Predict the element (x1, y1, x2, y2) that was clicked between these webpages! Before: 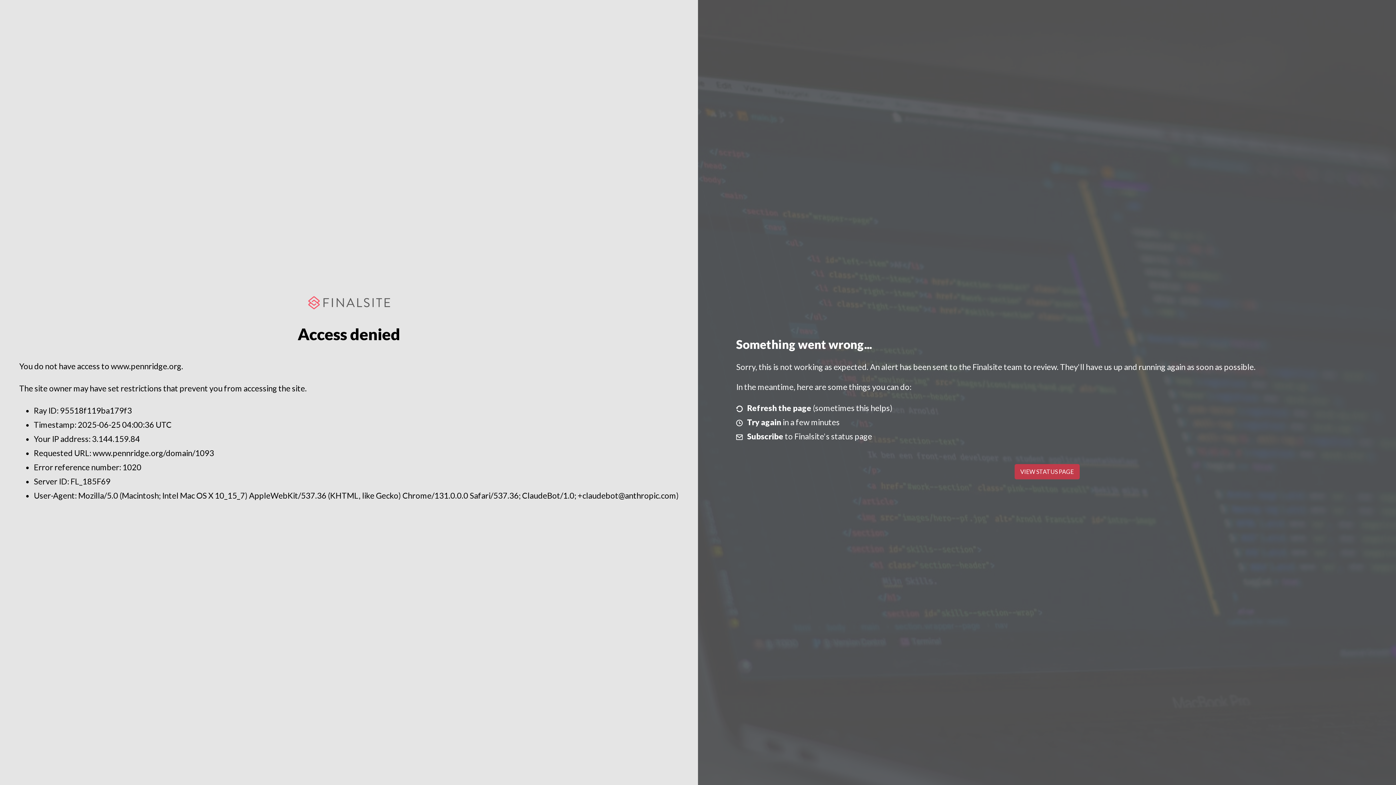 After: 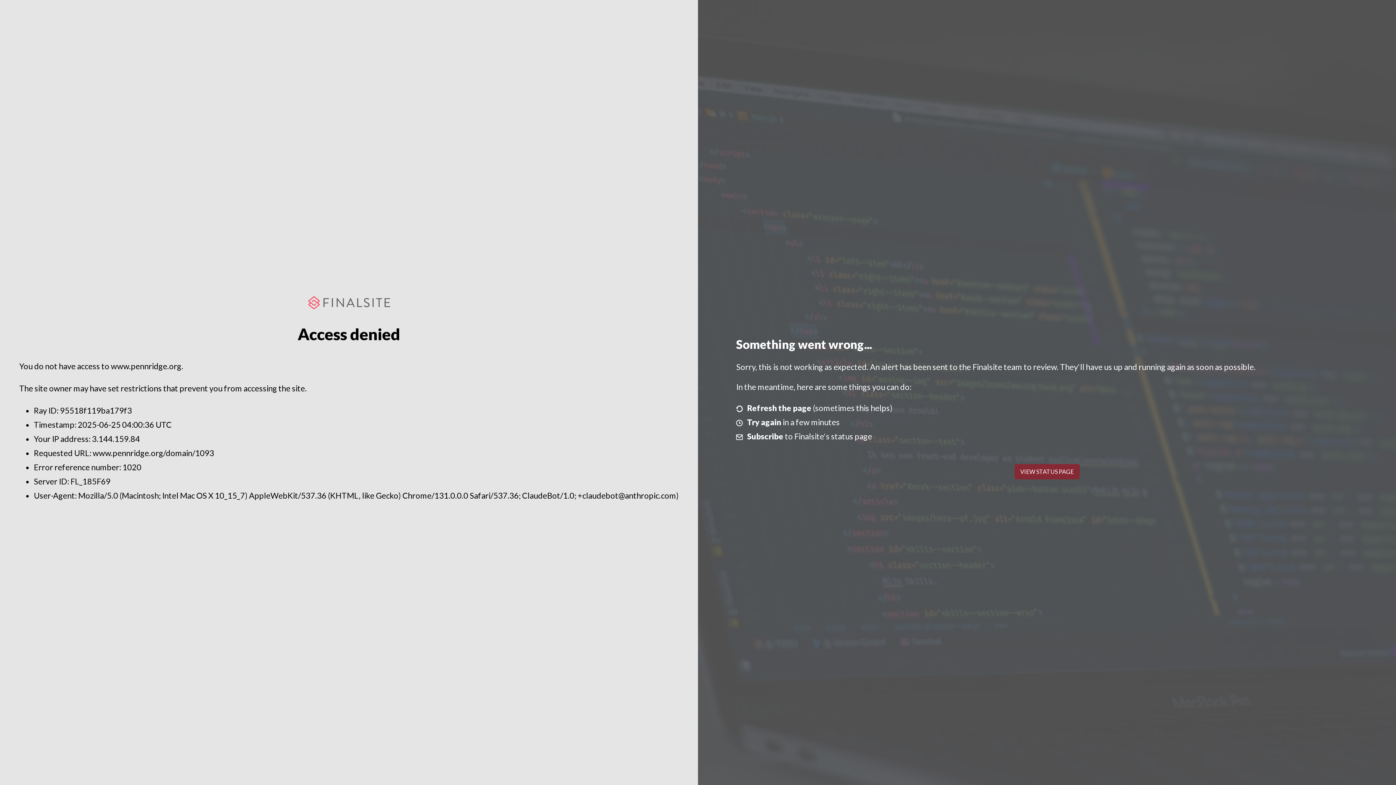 Action: label: VIEW STATUS PAGE bbox: (1014, 464, 1079, 479)